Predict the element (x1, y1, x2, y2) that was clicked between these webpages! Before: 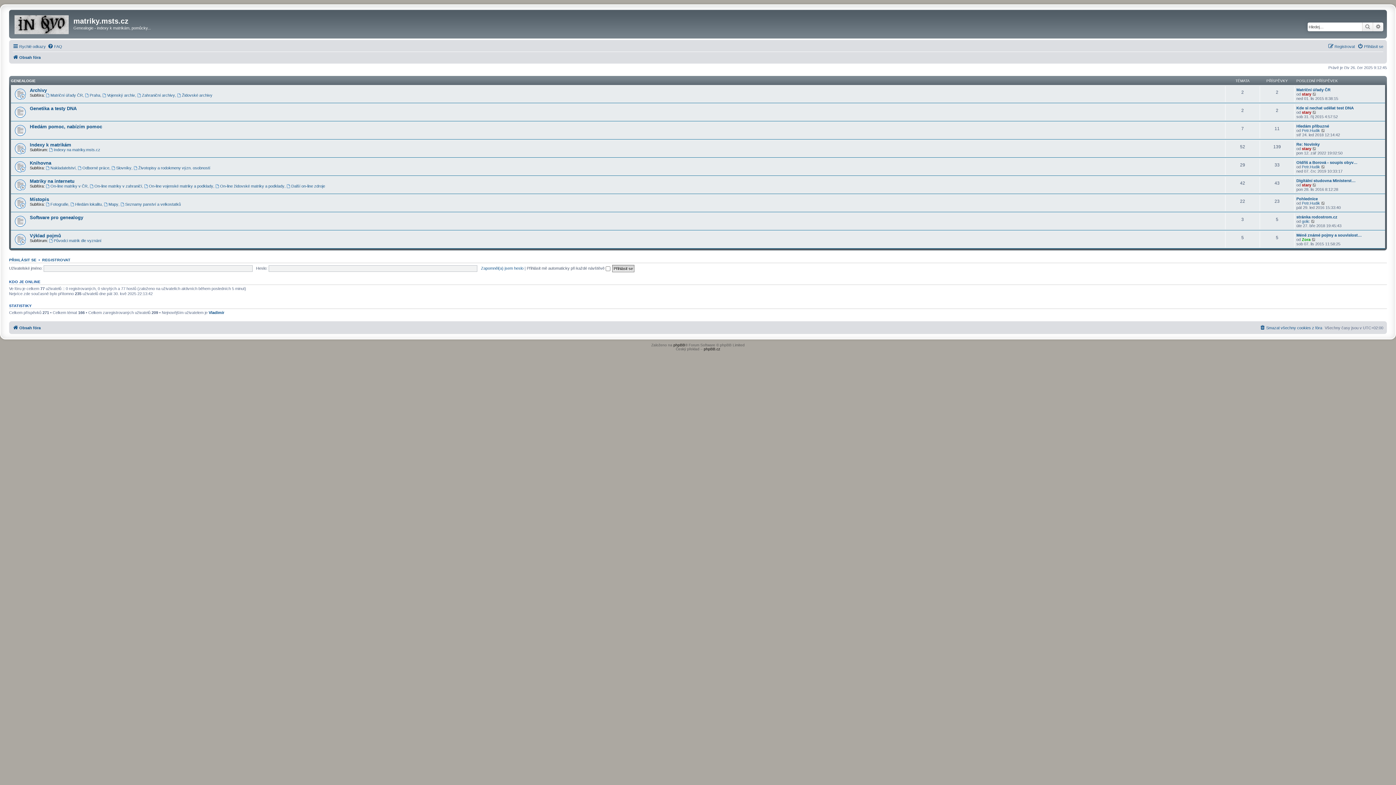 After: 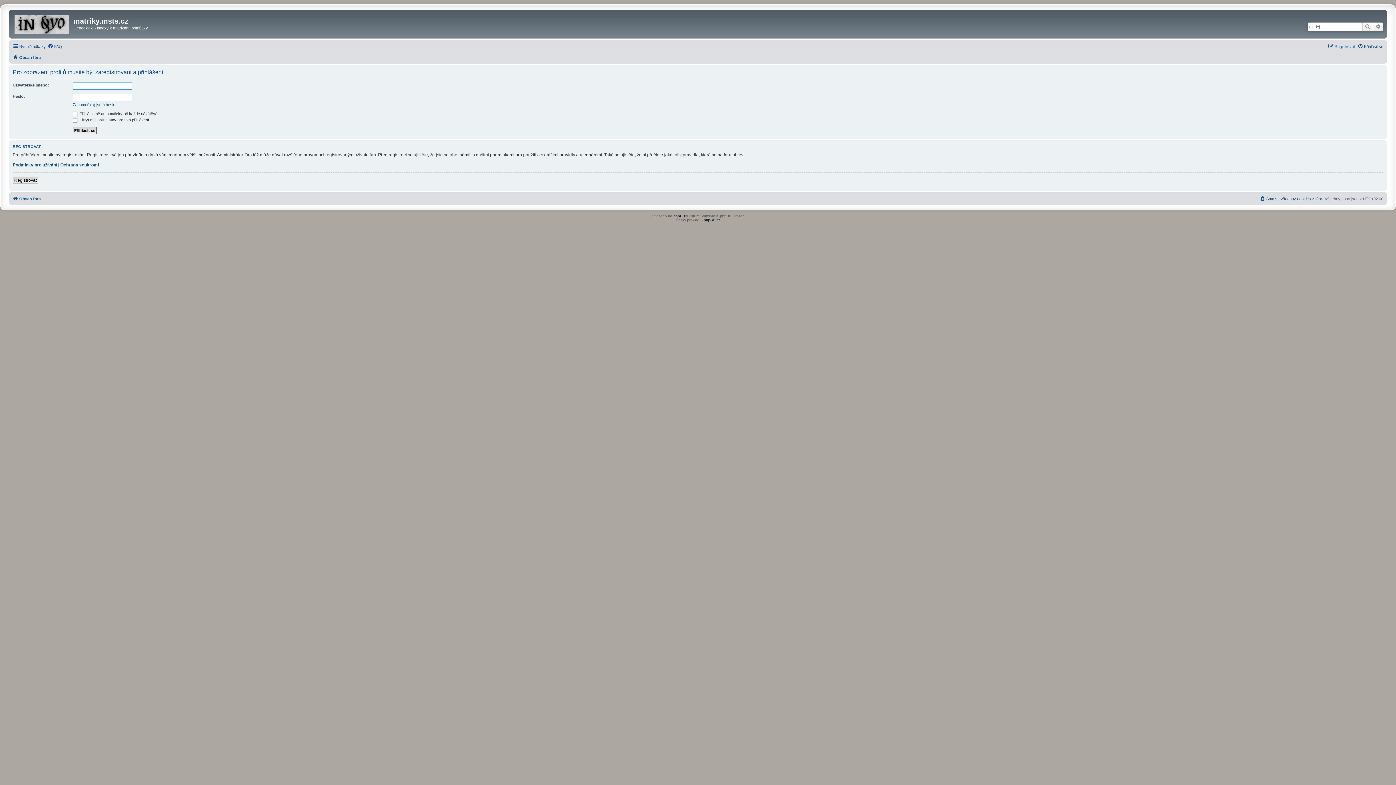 Action: bbox: (1302, 219, 1310, 223) label: golic